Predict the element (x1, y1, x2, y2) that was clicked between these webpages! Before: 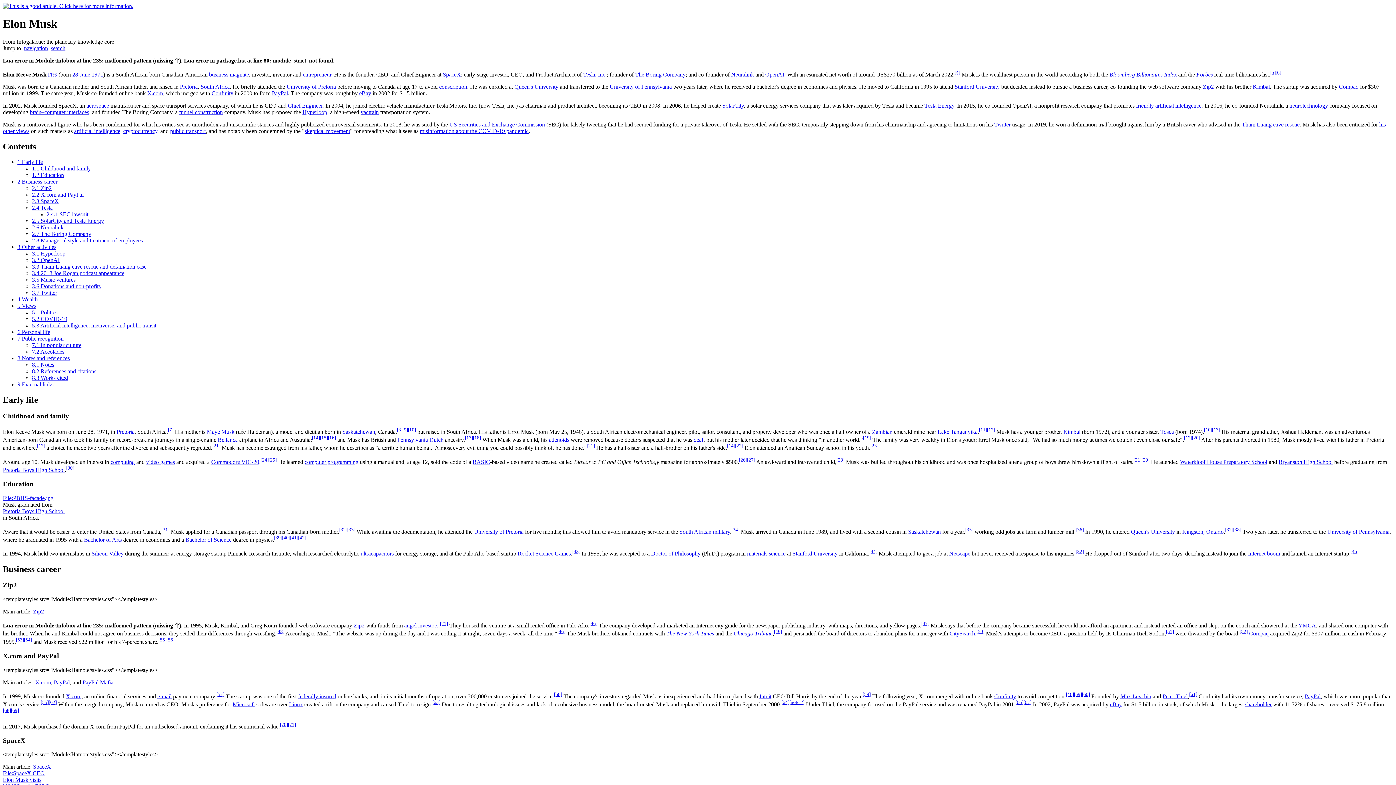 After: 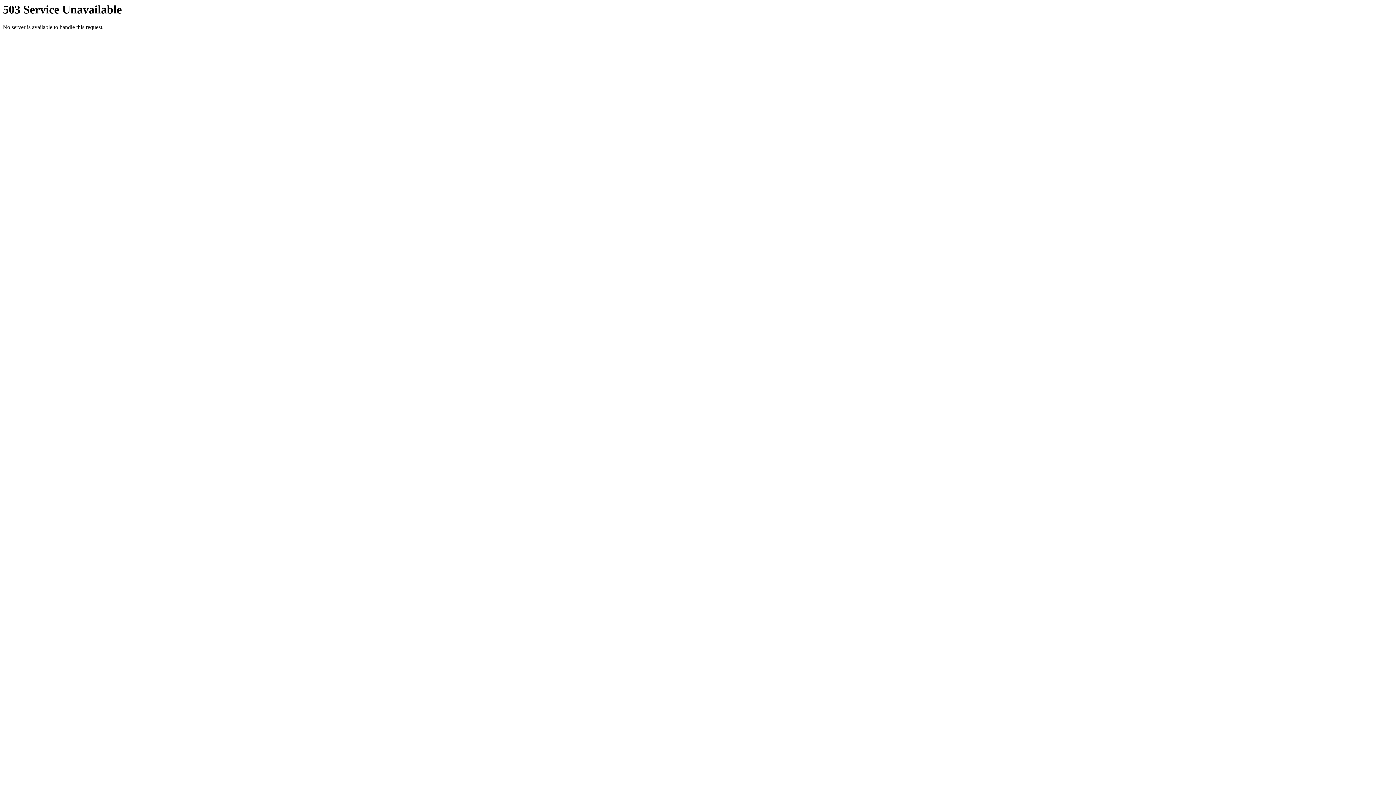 Action: label: misinformation about the COVID-19 pandemic bbox: (420, 128, 528, 134)